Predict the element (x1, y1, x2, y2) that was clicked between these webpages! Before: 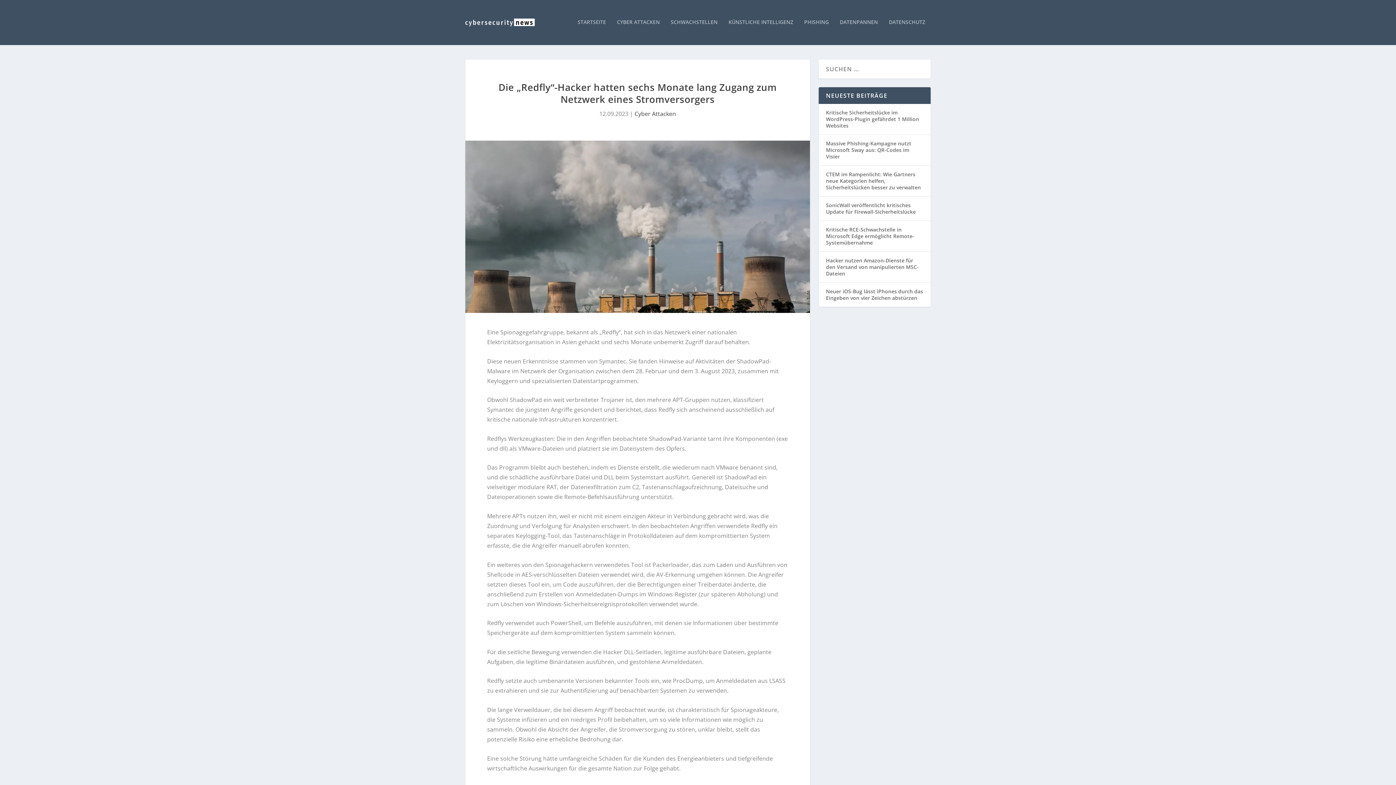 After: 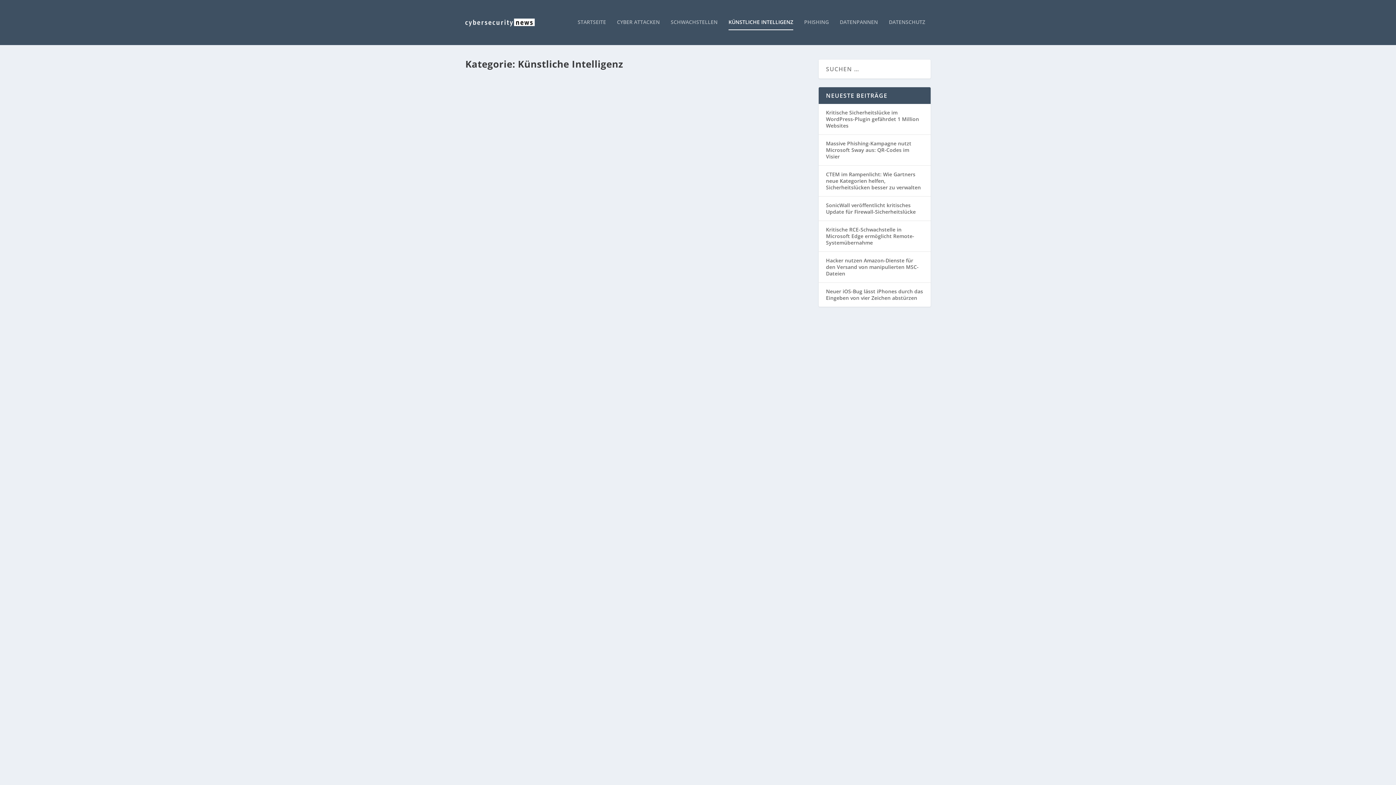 Action: bbox: (728, 19, 793, 45) label: KÜNSTLICHE INTELLIGENZ